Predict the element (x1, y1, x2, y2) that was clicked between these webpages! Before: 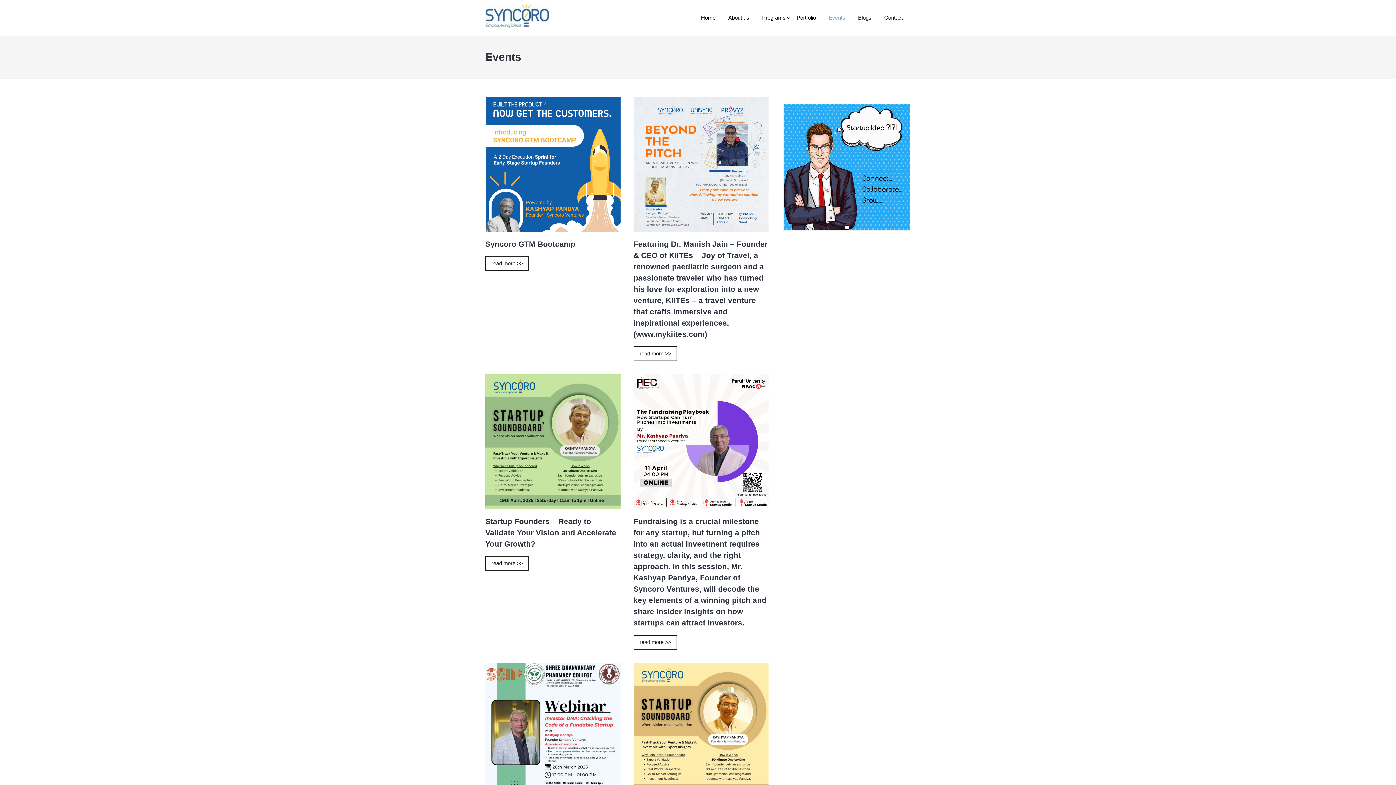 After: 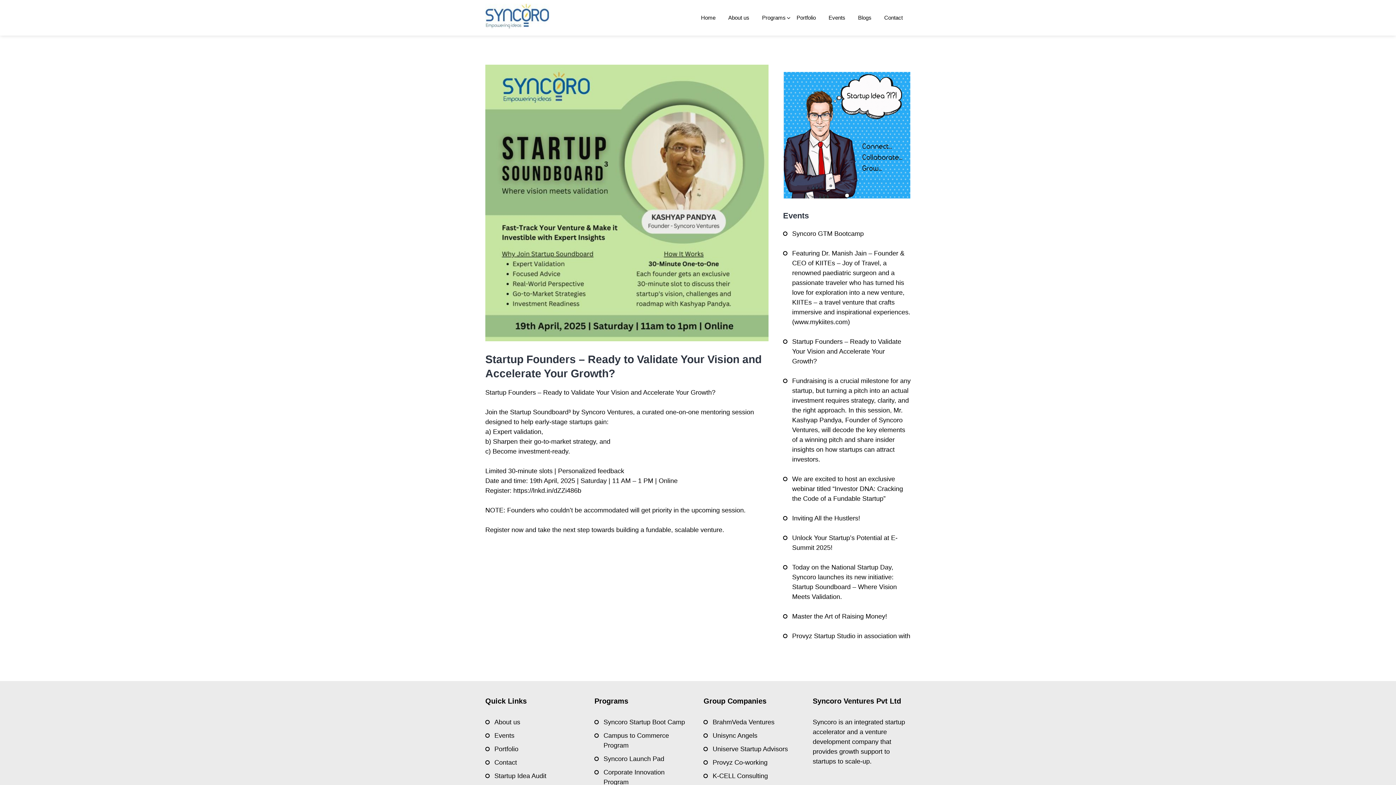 Action: label: Startup Founders – Ready to Validate Your Vision and Accelerate Your Growth? bbox: (485, 517, 616, 548)